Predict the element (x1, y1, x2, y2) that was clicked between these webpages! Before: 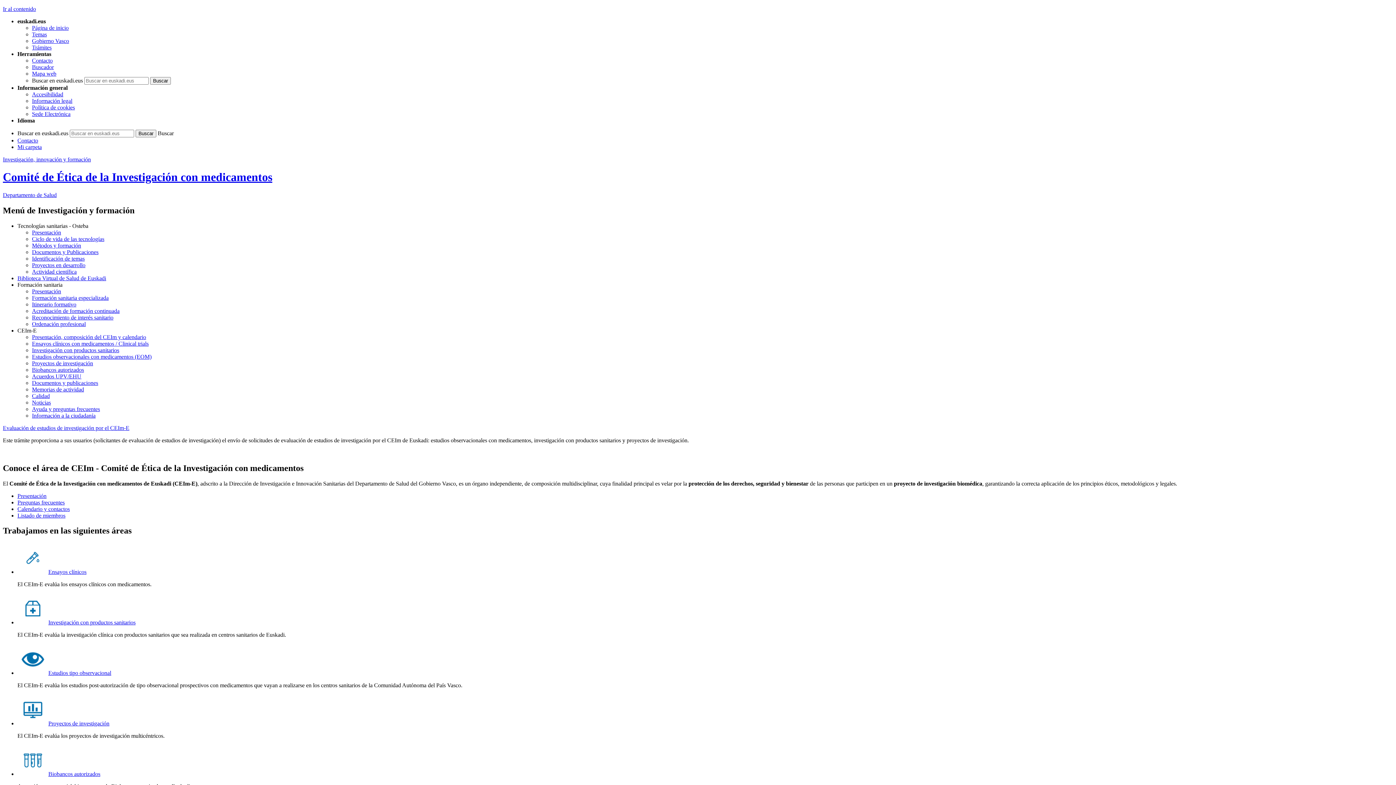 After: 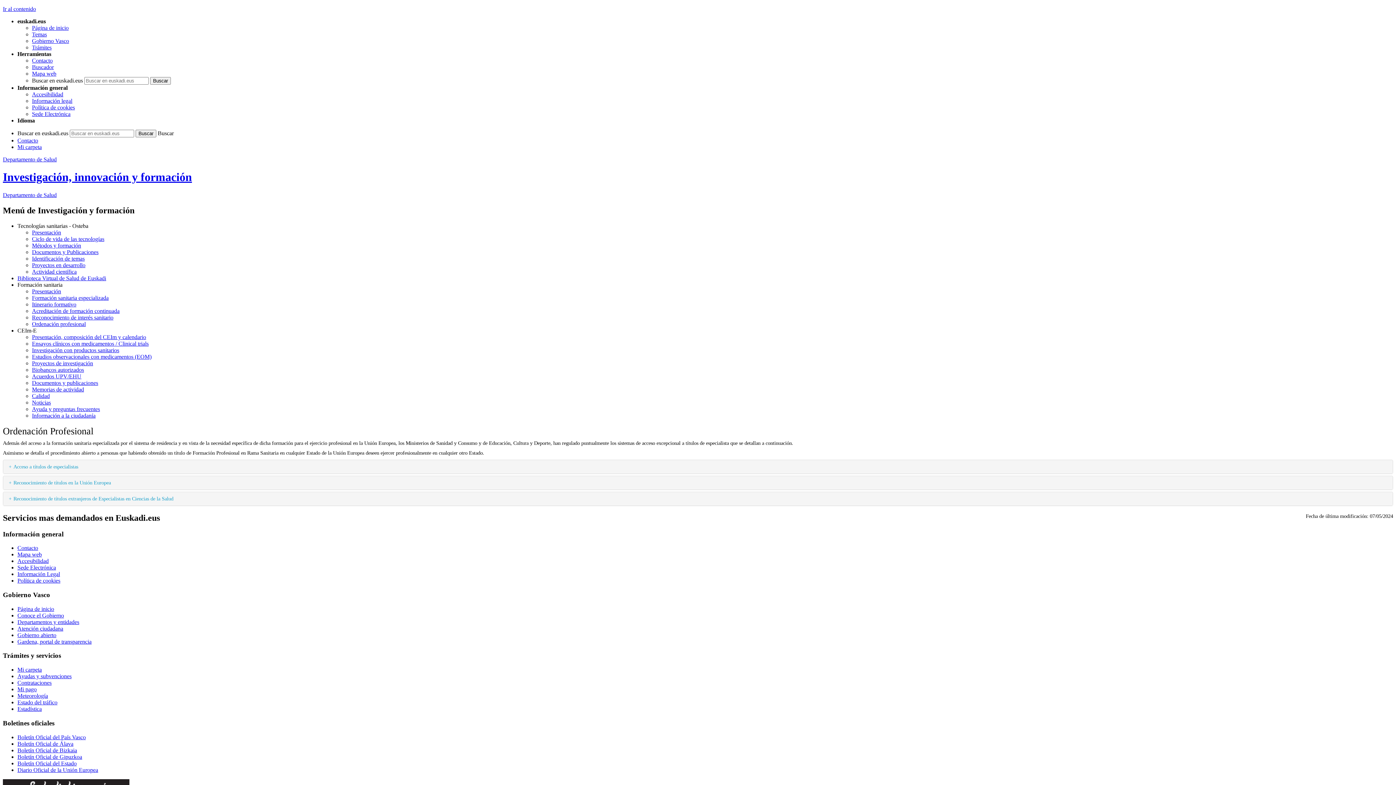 Action: bbox: (32, 320, 85, 327) label: Ordenación profesional